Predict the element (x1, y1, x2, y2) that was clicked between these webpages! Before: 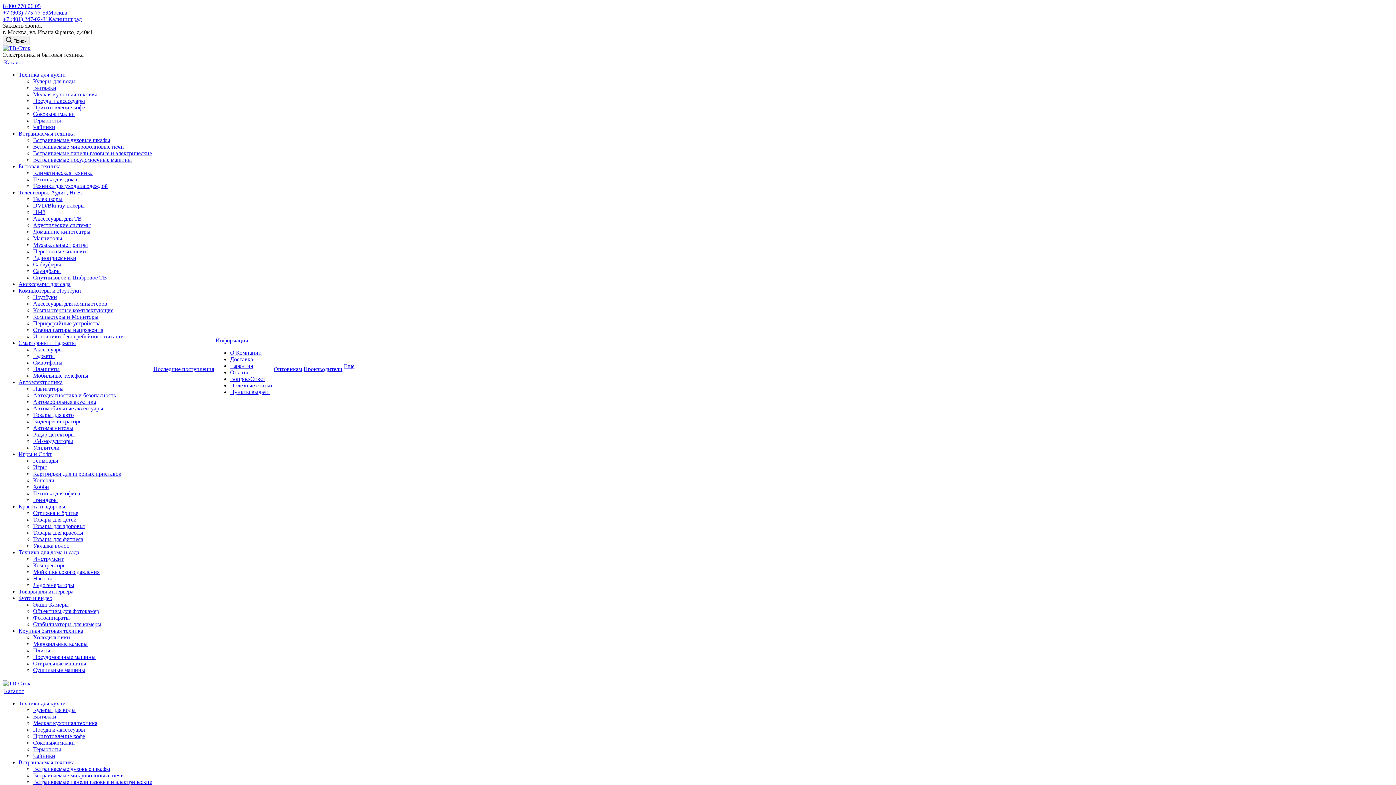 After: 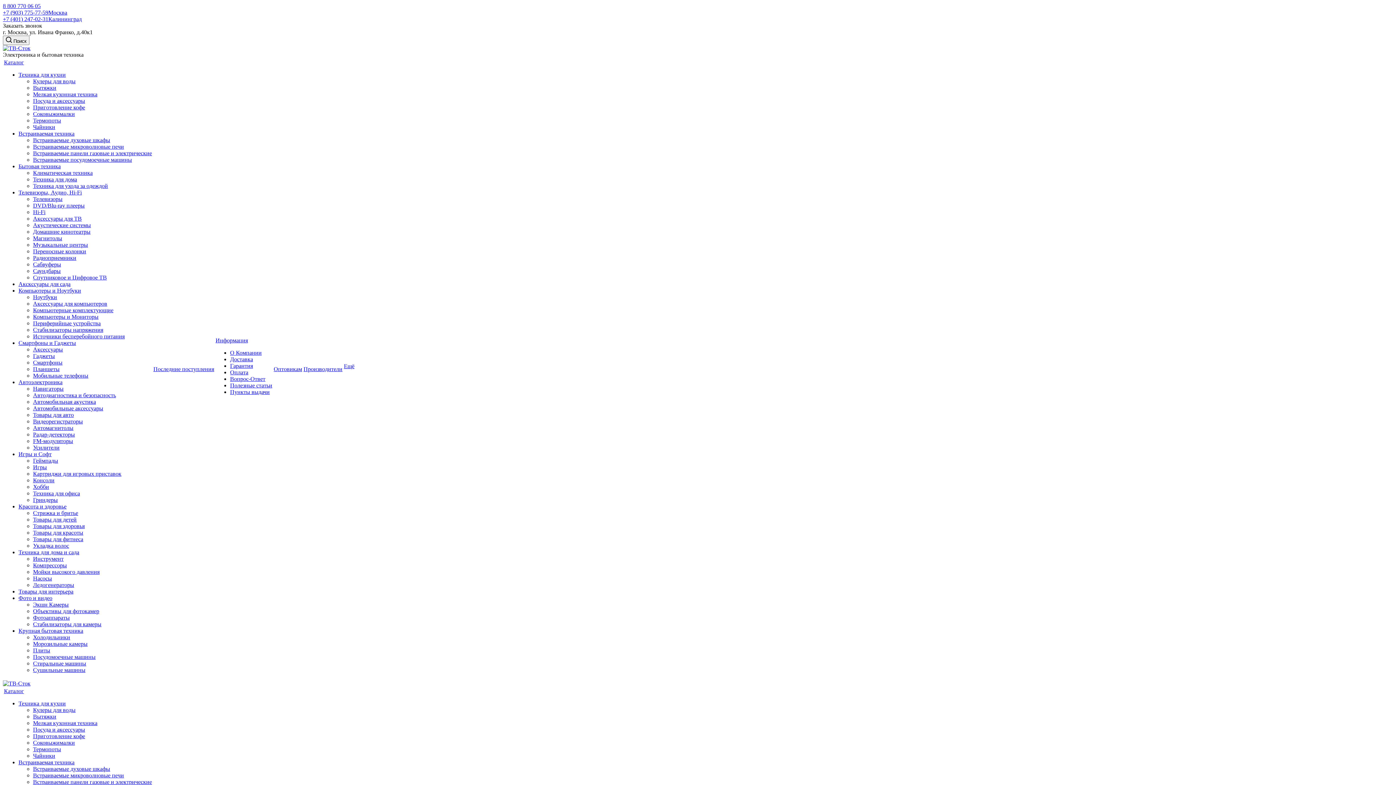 Action: label: Сушильные машины bbox: (33, 667, 85, 673)